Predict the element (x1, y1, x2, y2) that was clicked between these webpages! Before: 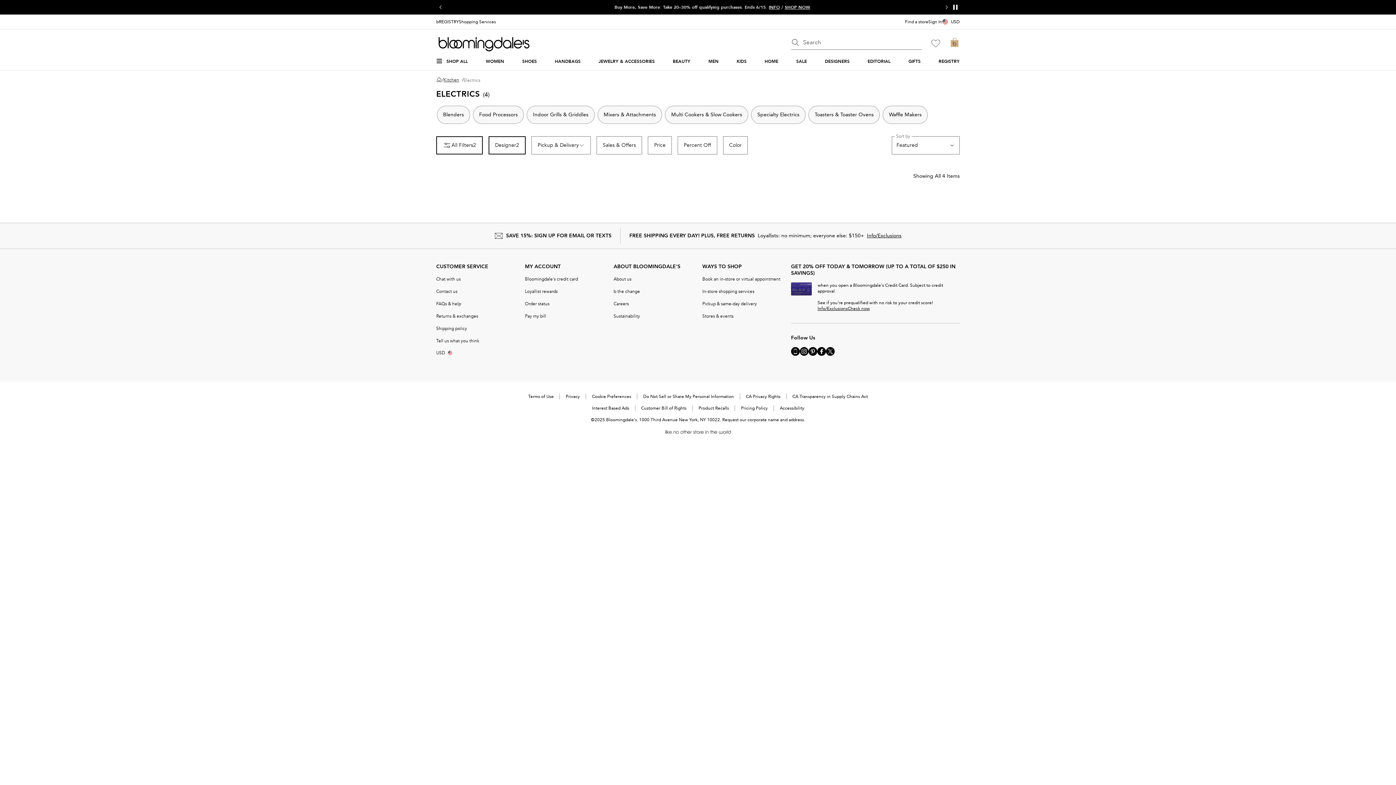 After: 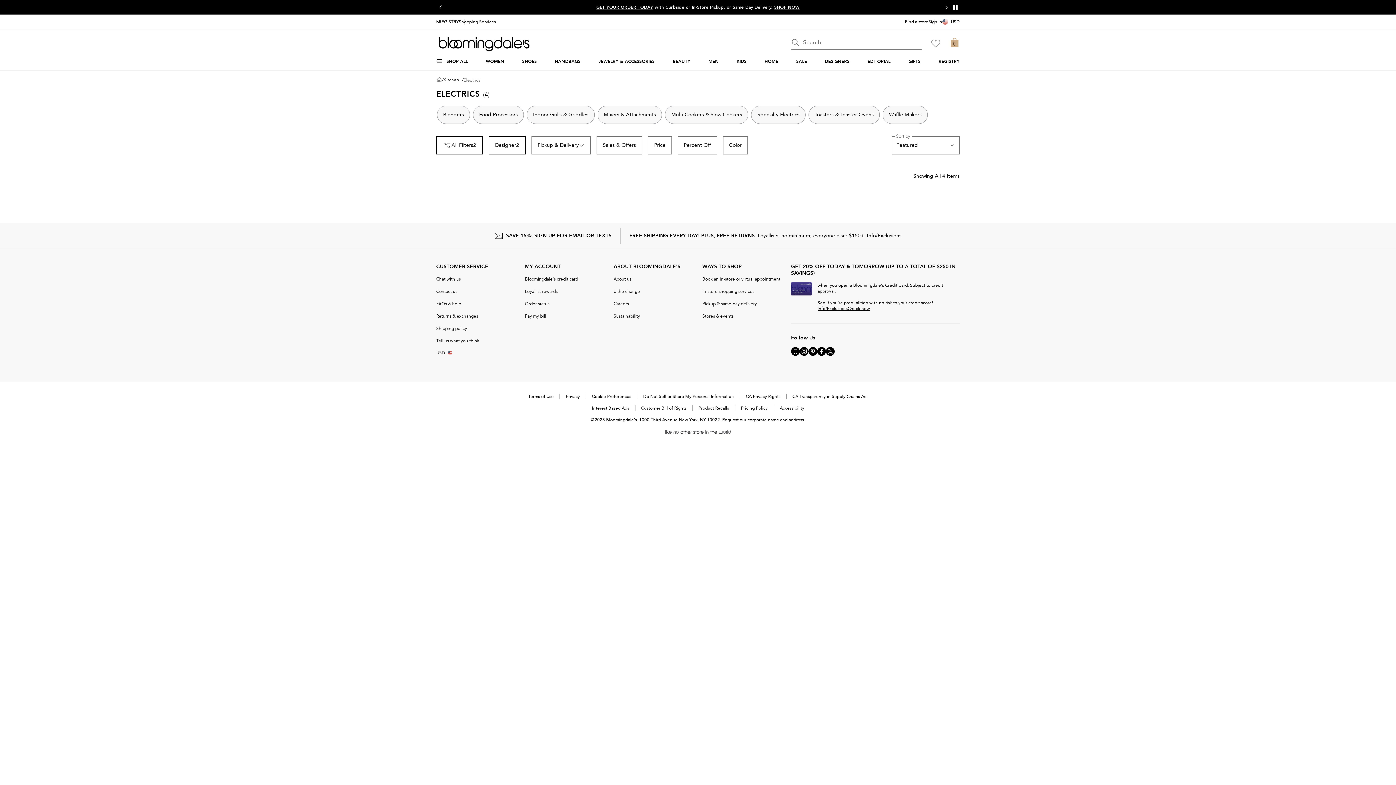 Action: bbox: (808, 347, 817, 356) label: Visit us on Pinterest - External Website. Opens in a new Window.